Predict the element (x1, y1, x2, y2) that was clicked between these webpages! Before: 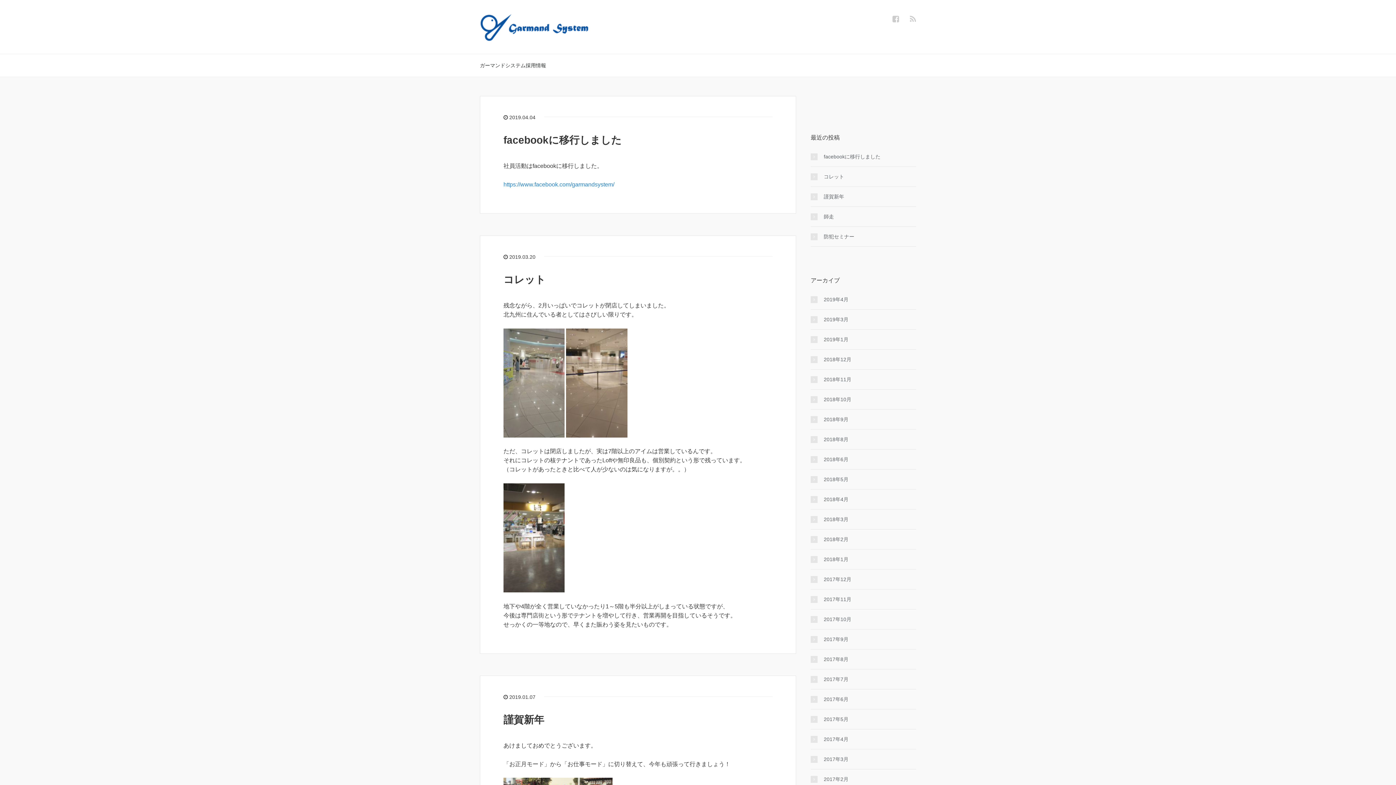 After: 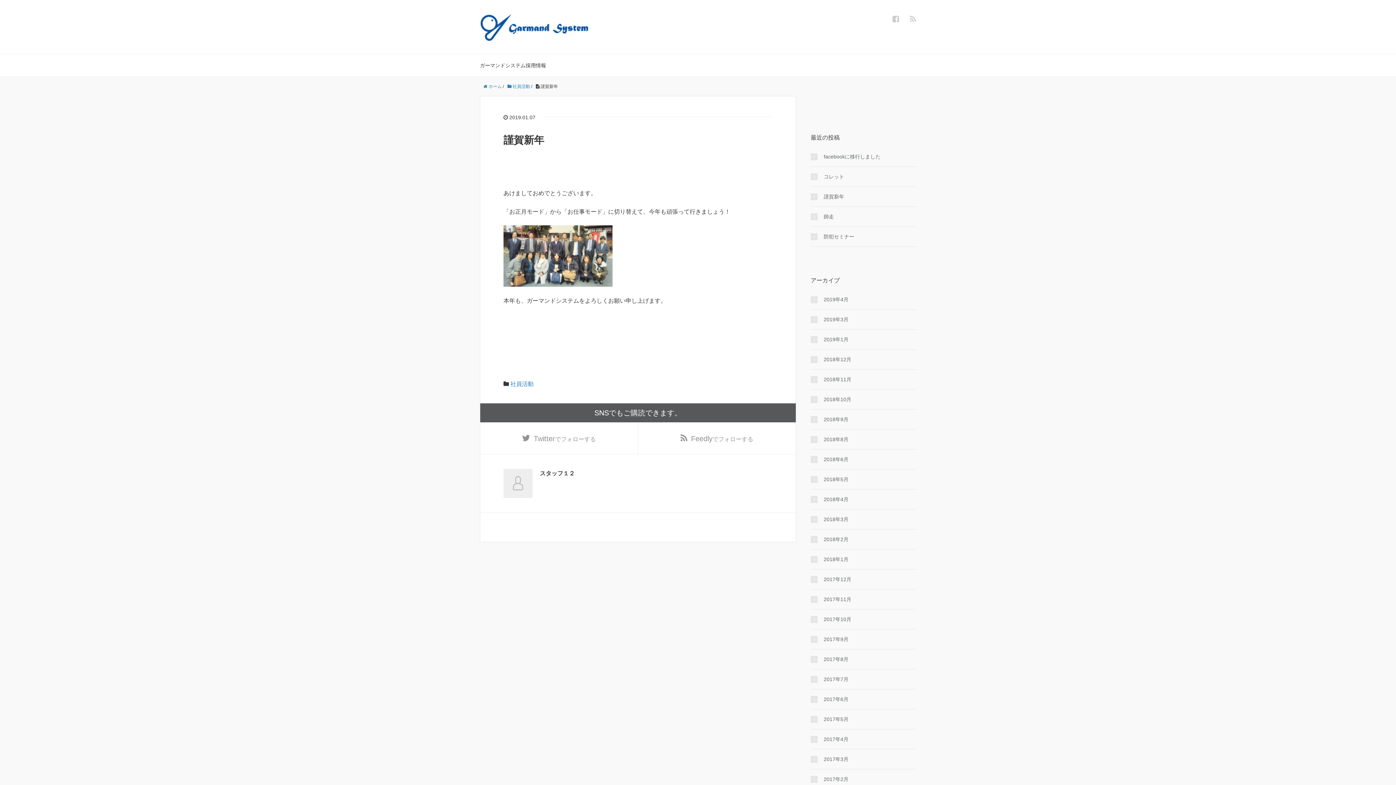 Action: label: 謹賀新年 bbox: (810, 192, 916, 200)